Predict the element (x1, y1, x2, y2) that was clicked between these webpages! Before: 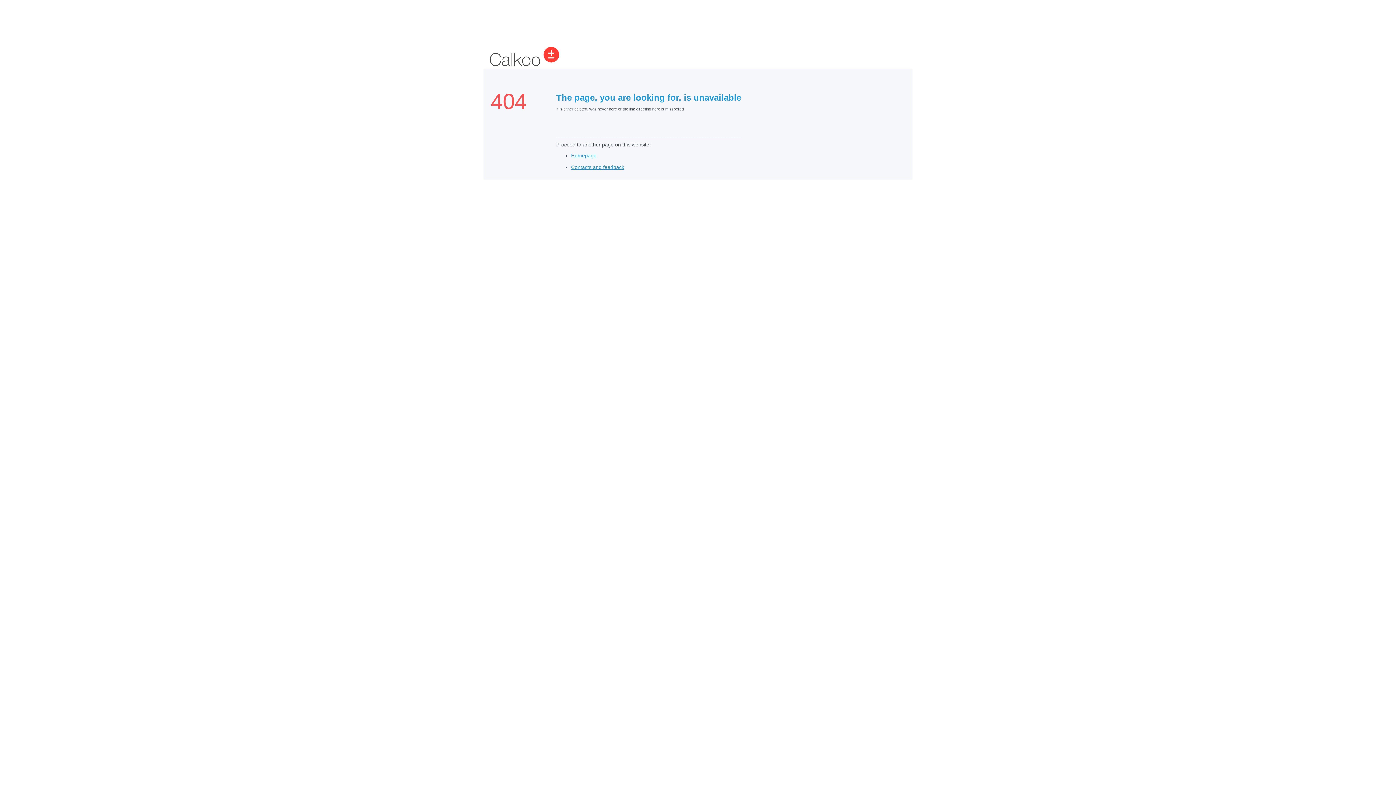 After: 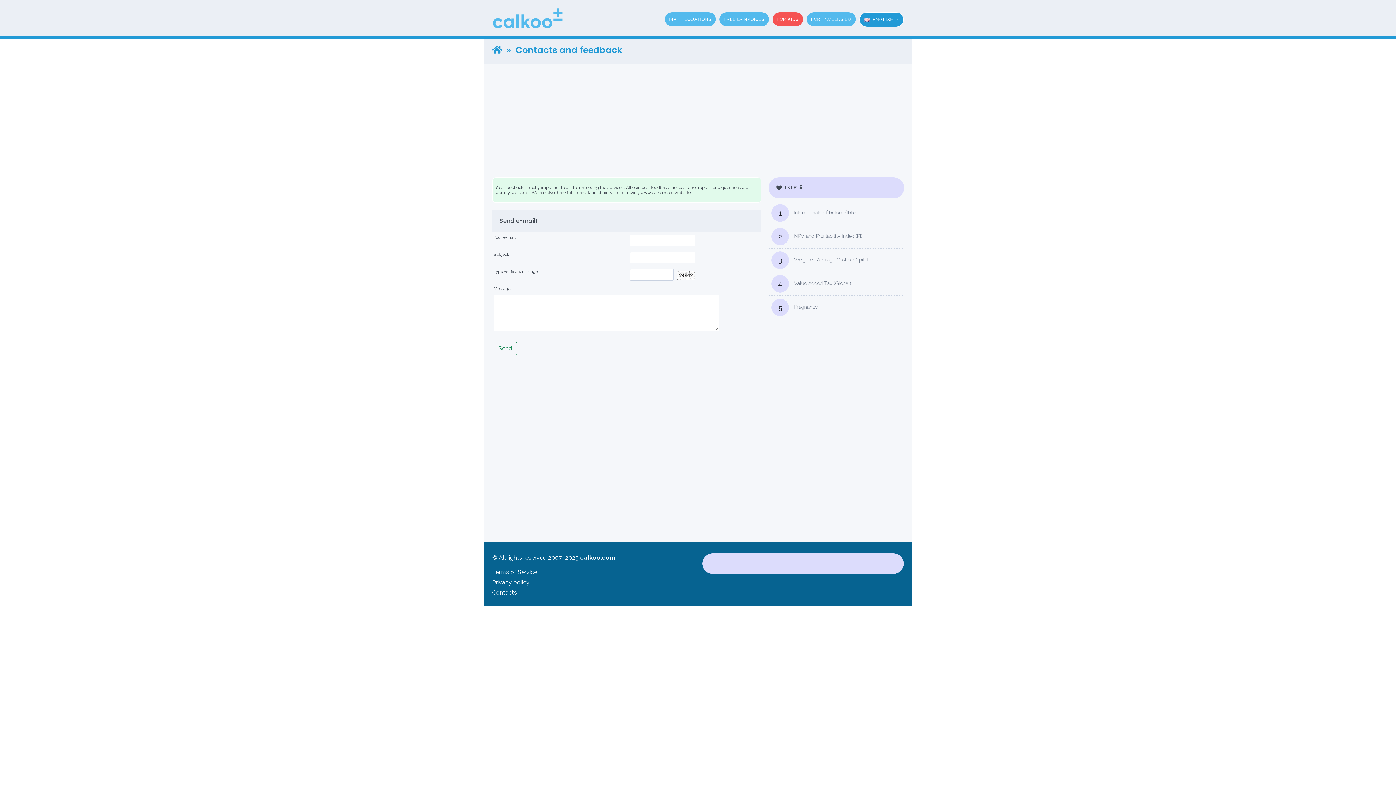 Action: label: Contacts and feedback bbox: (571, 164, 624, 170)